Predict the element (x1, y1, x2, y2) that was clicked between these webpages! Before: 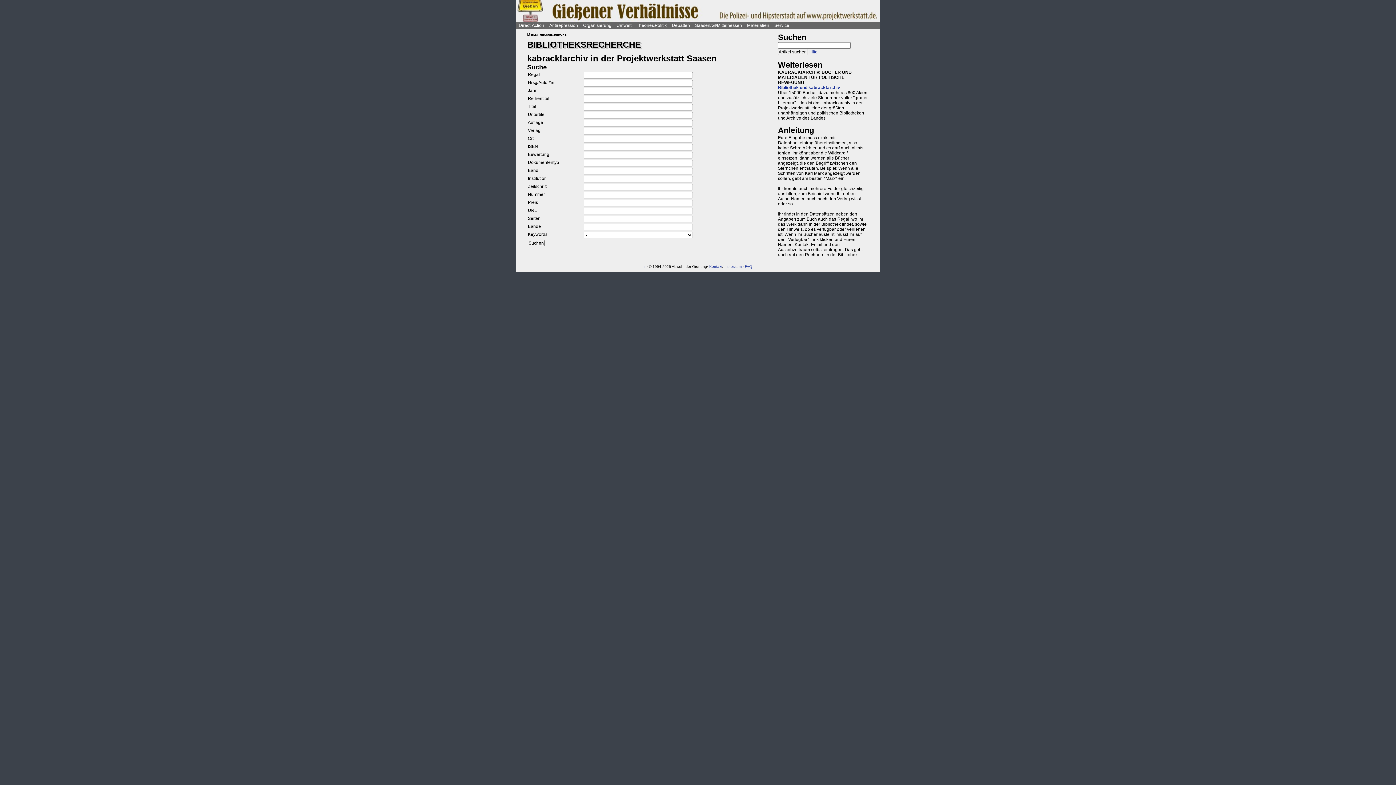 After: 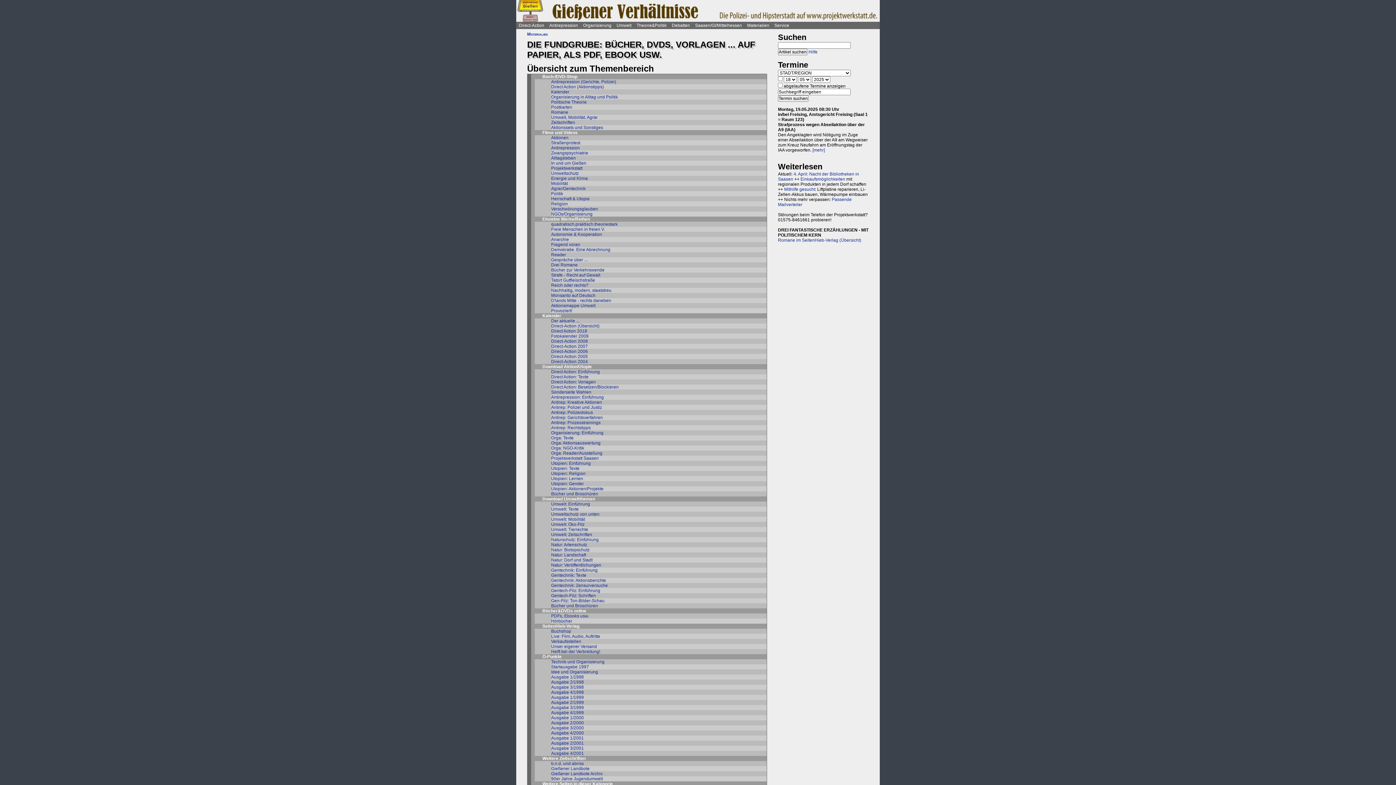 Action: label: Materialien bbox: (744, 21, 772, 29)